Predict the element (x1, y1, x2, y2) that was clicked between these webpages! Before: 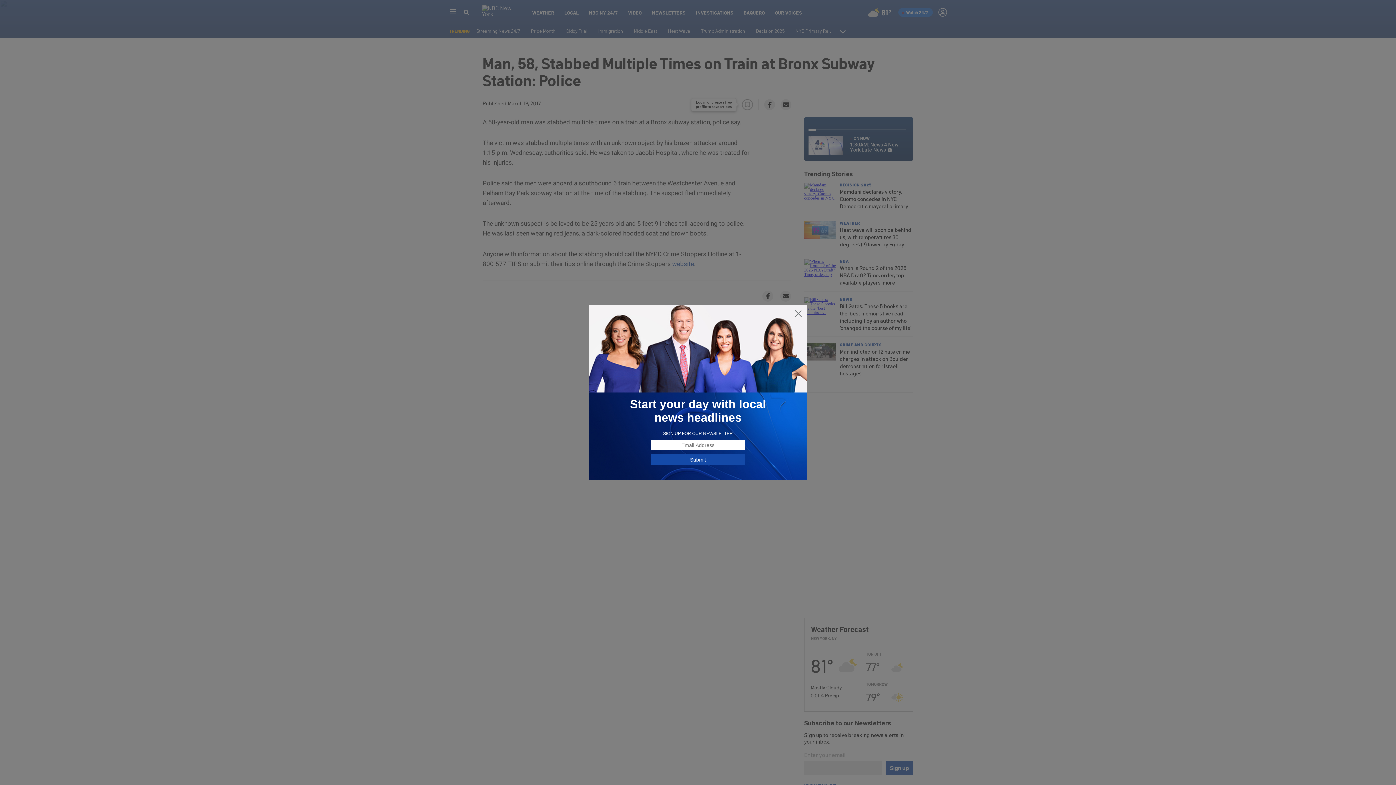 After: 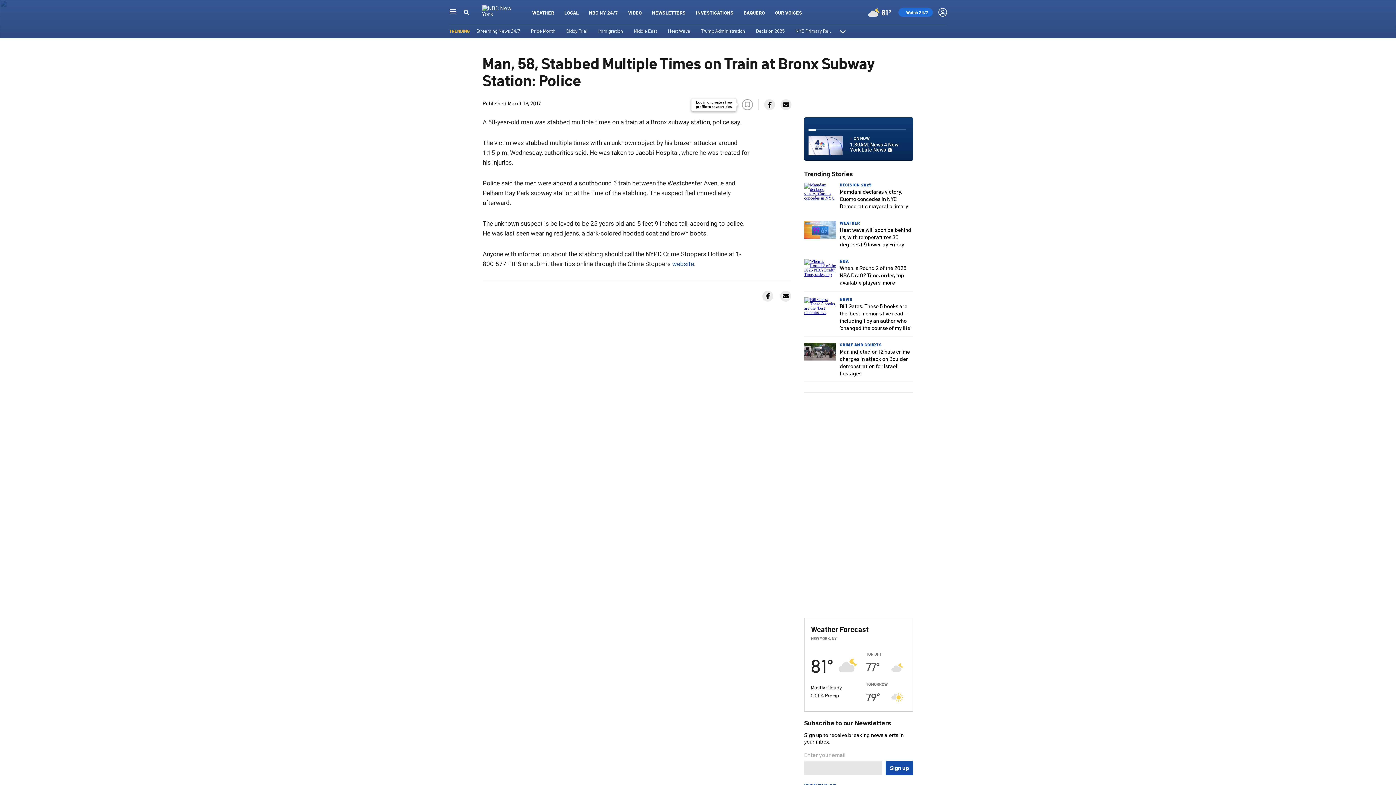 Action: bbox: (794, 309, 802, 318)